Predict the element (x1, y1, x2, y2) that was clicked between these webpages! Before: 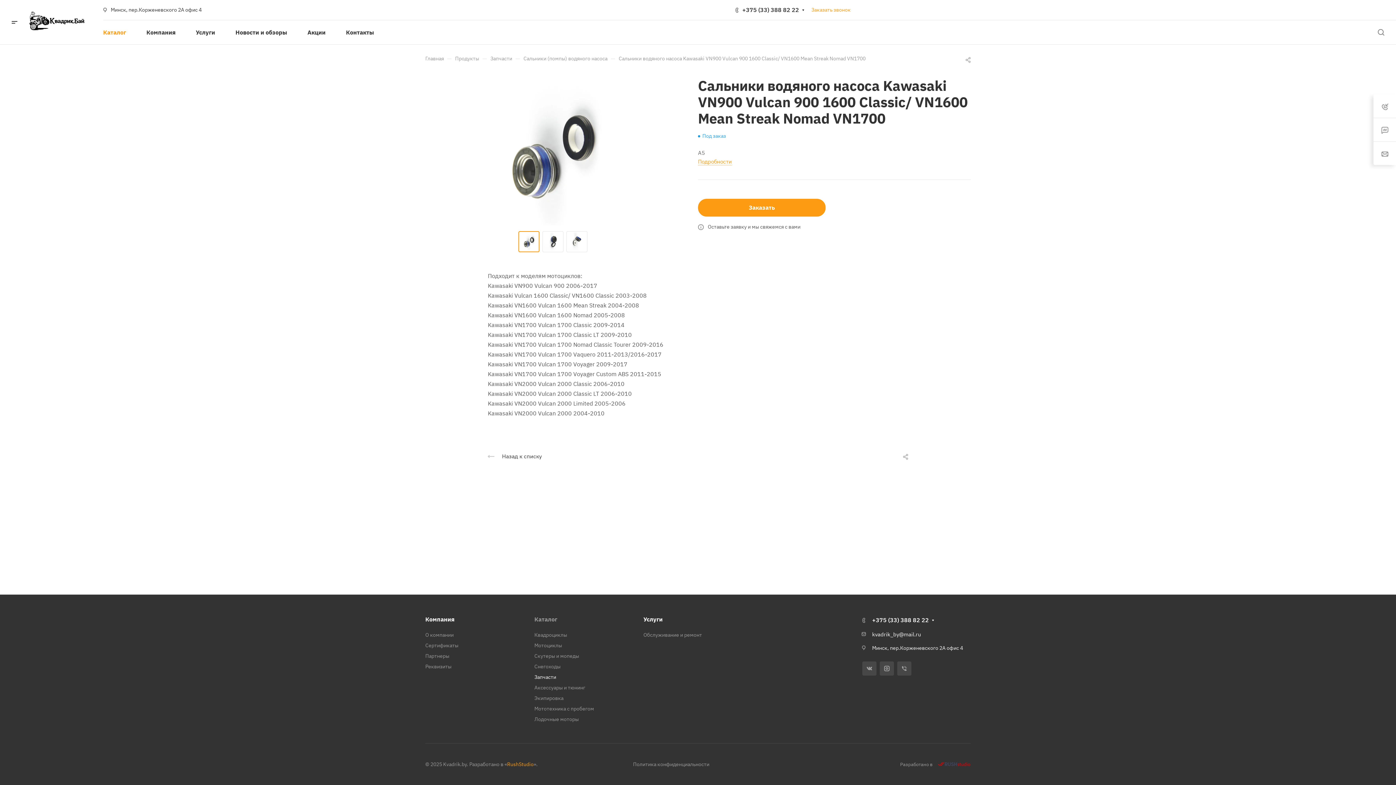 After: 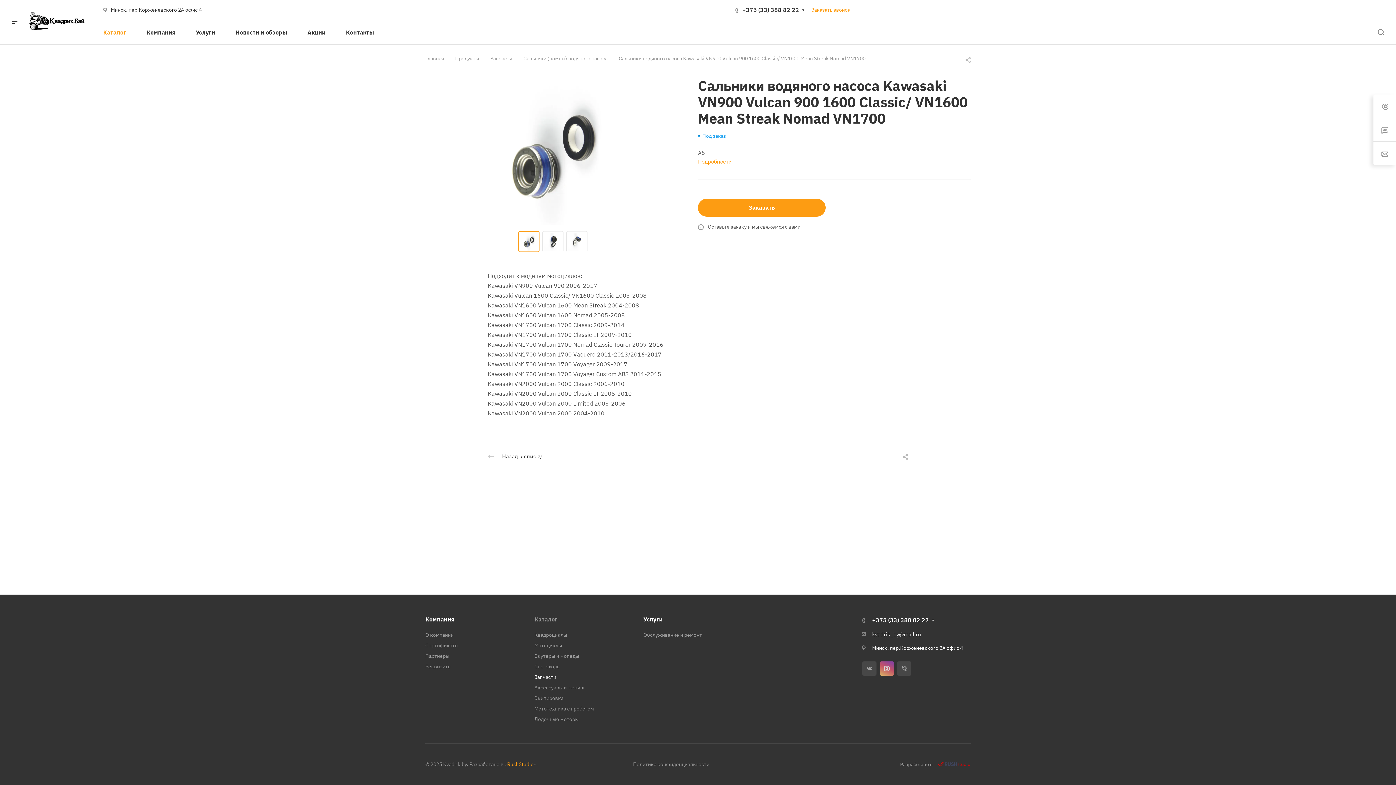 Action: bbox: (879, 661, 894, 675)